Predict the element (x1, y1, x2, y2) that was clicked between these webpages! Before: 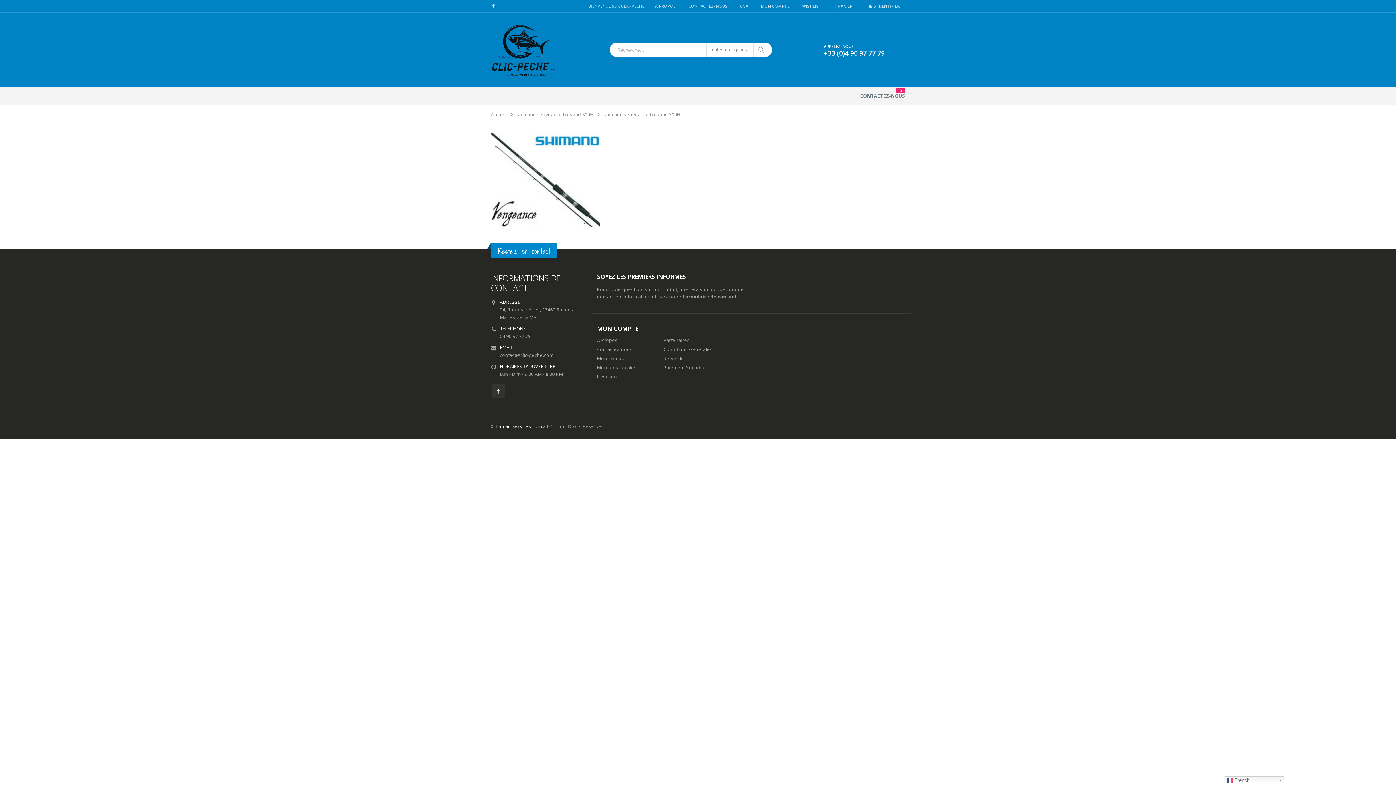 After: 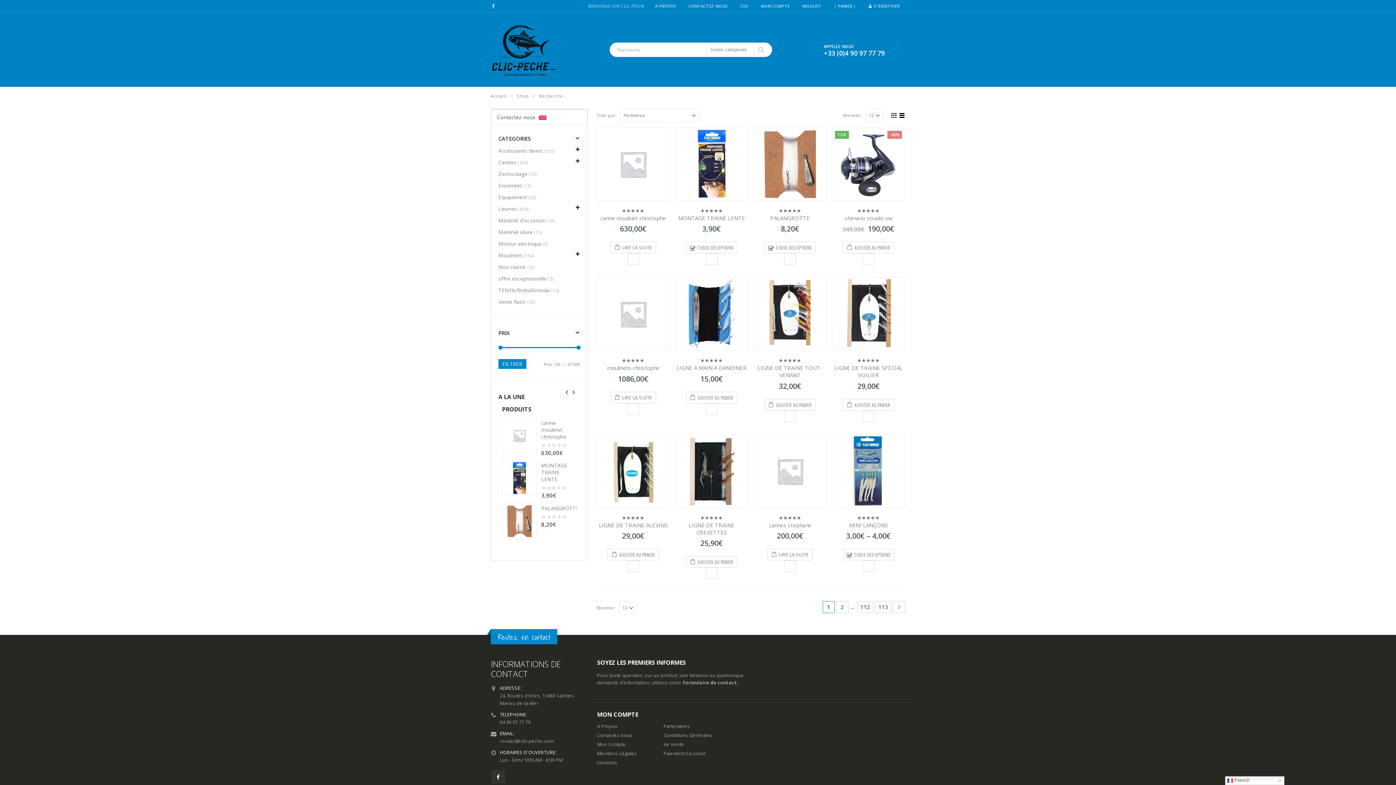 Action: bbox: (753, 42, 770, 56)